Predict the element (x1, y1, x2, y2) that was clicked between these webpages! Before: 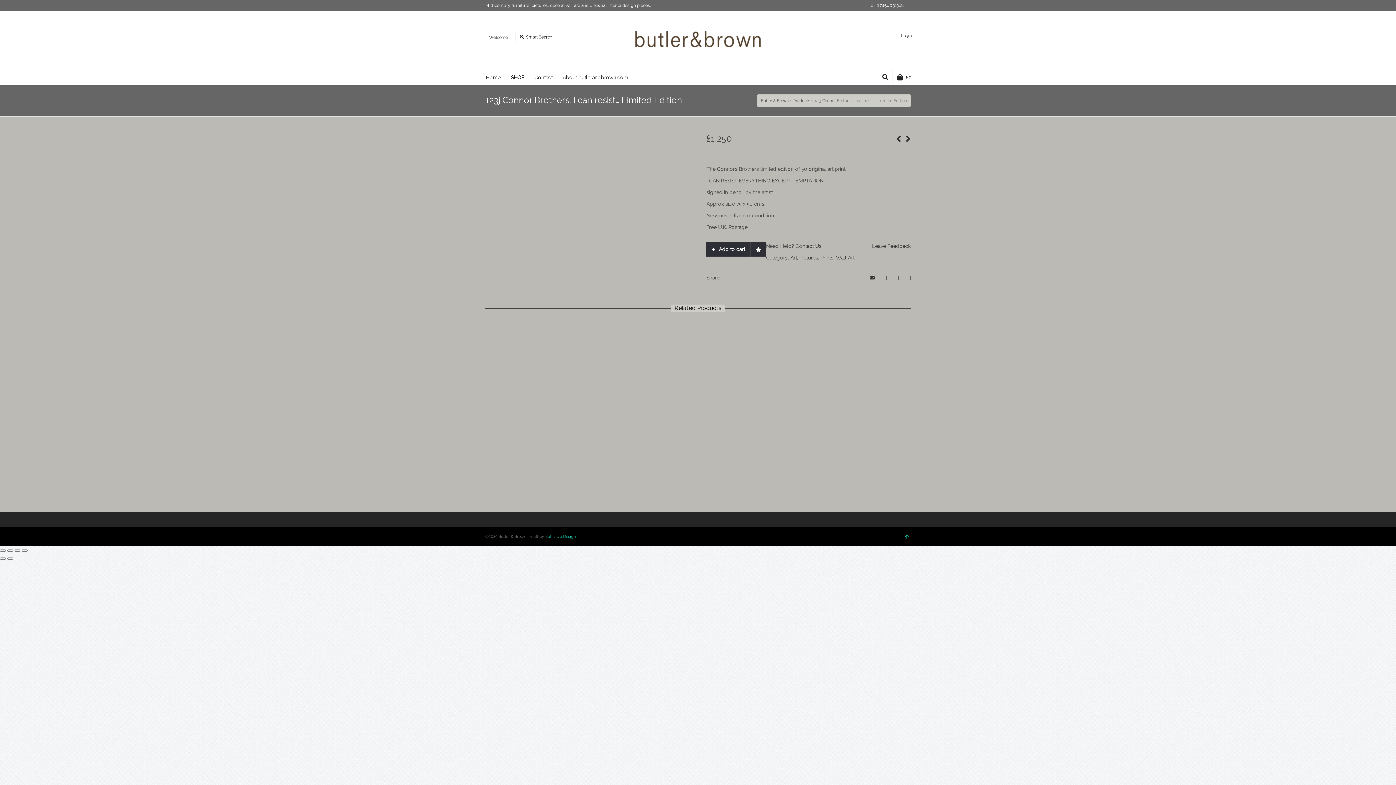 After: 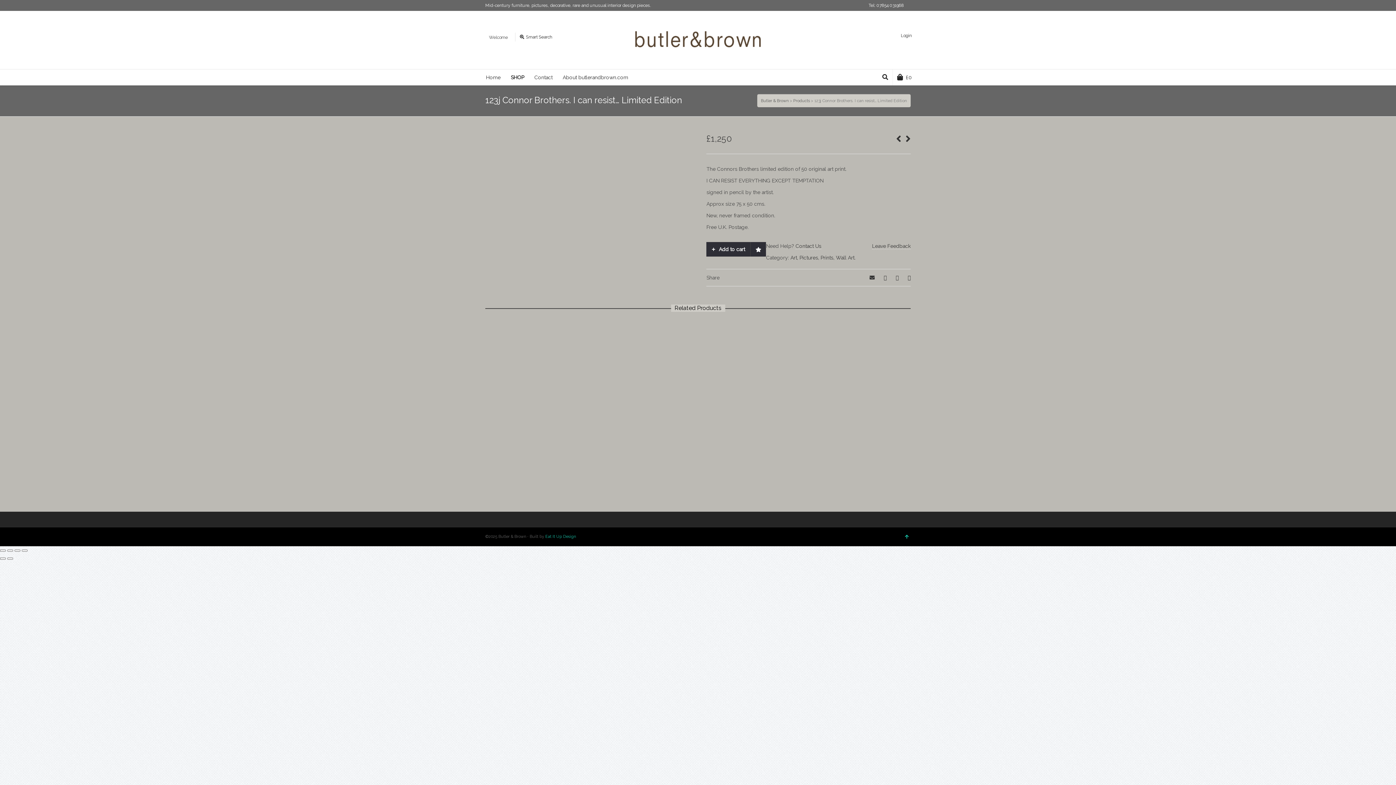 Action: label: Eat It Up Design bbox: (545, 534, 576, 539)